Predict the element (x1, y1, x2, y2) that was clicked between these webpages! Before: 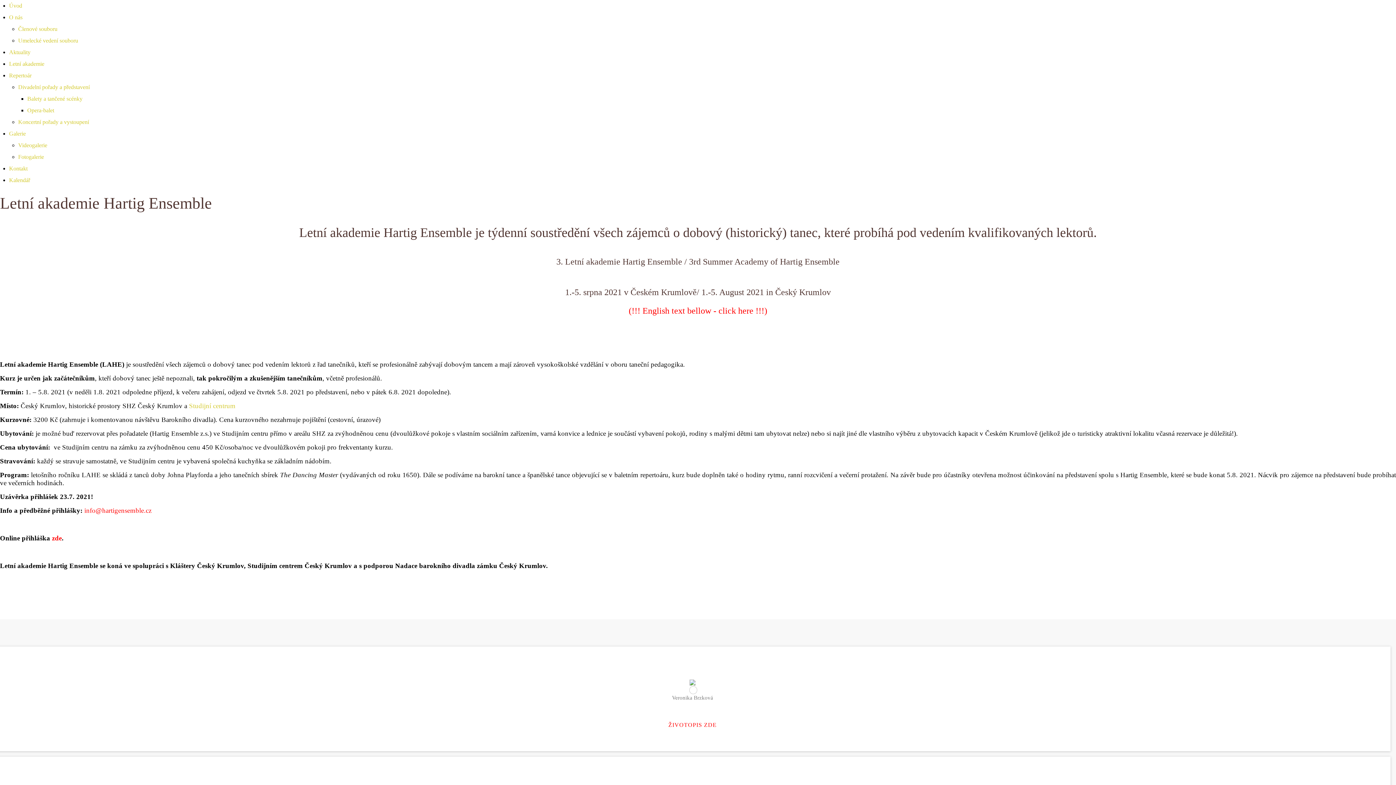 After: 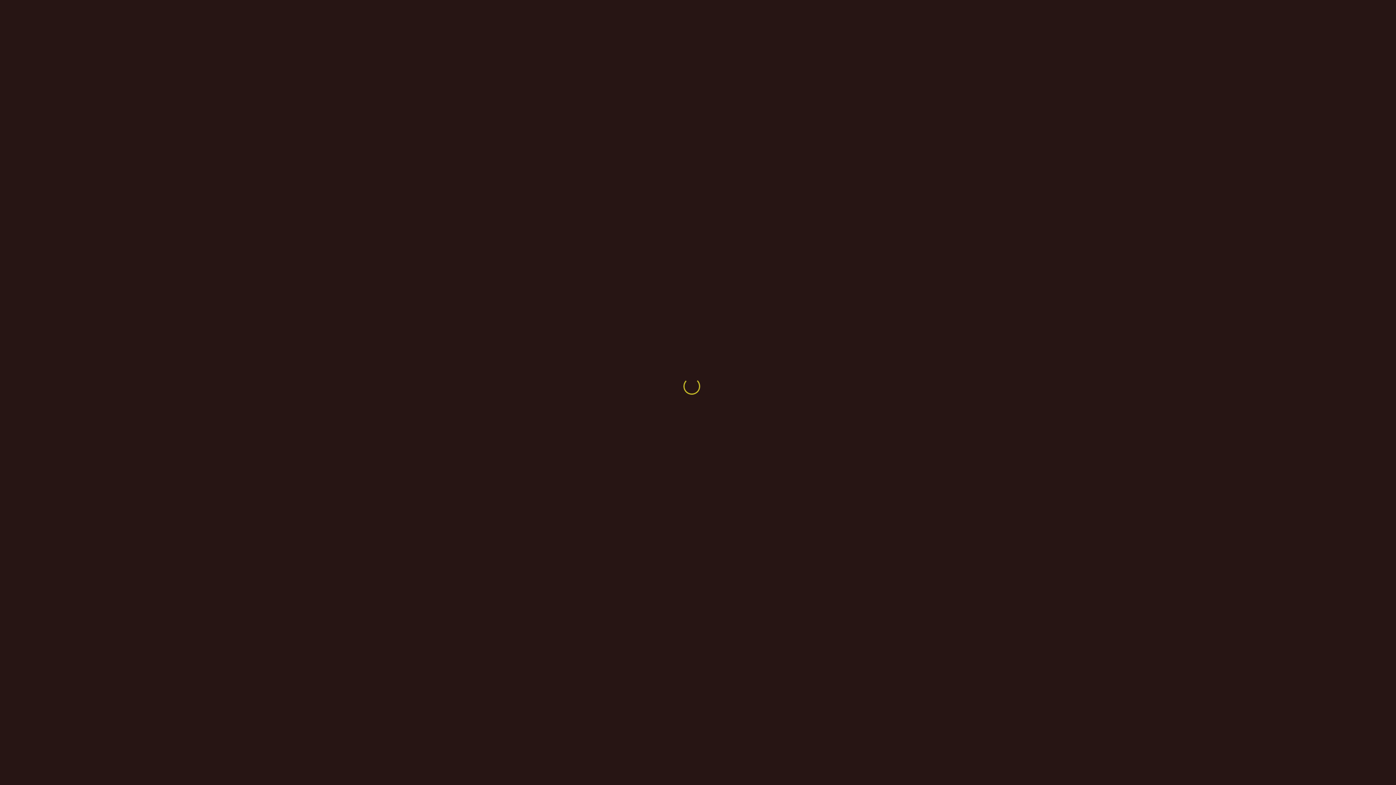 Action: label: Koncertní pořady a vystoupení bbox: (18, 118, 89, 125)